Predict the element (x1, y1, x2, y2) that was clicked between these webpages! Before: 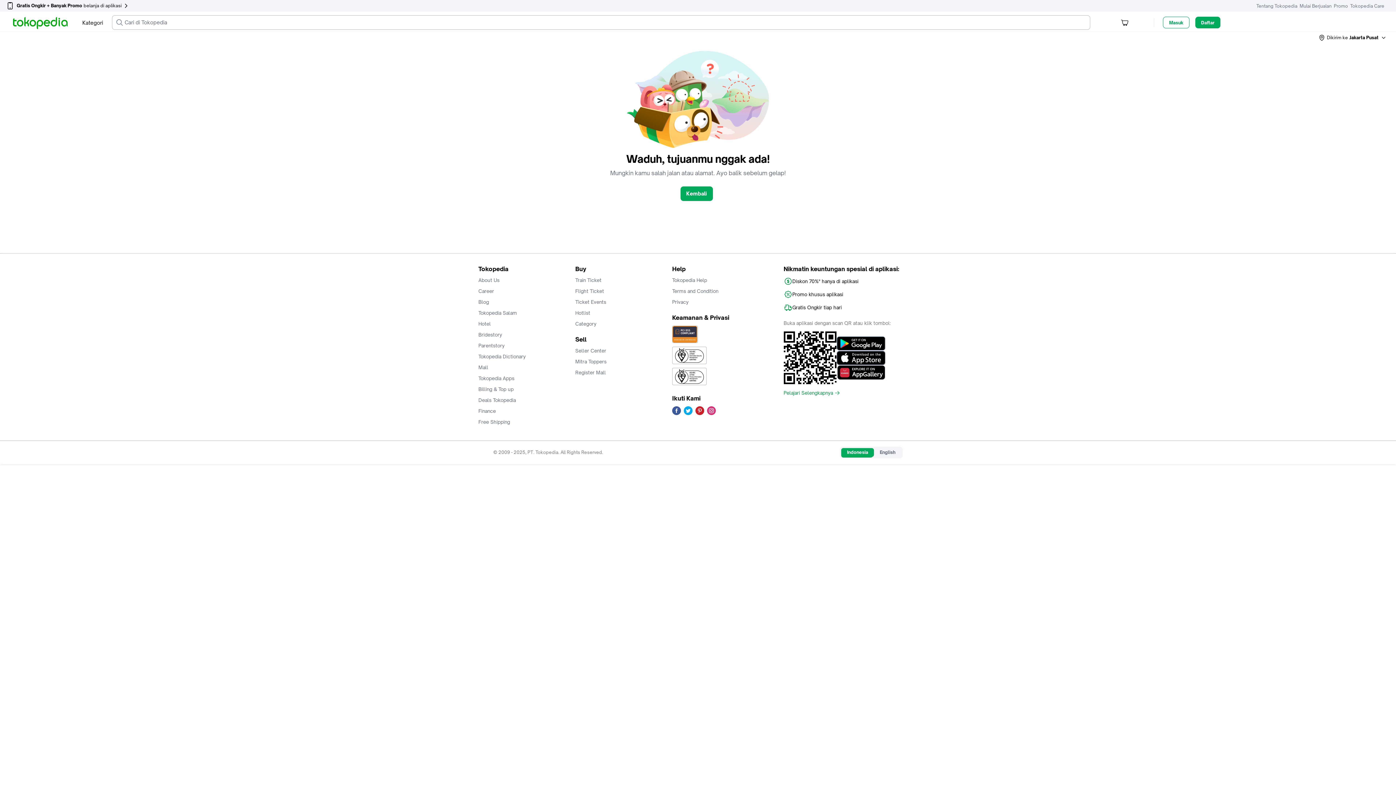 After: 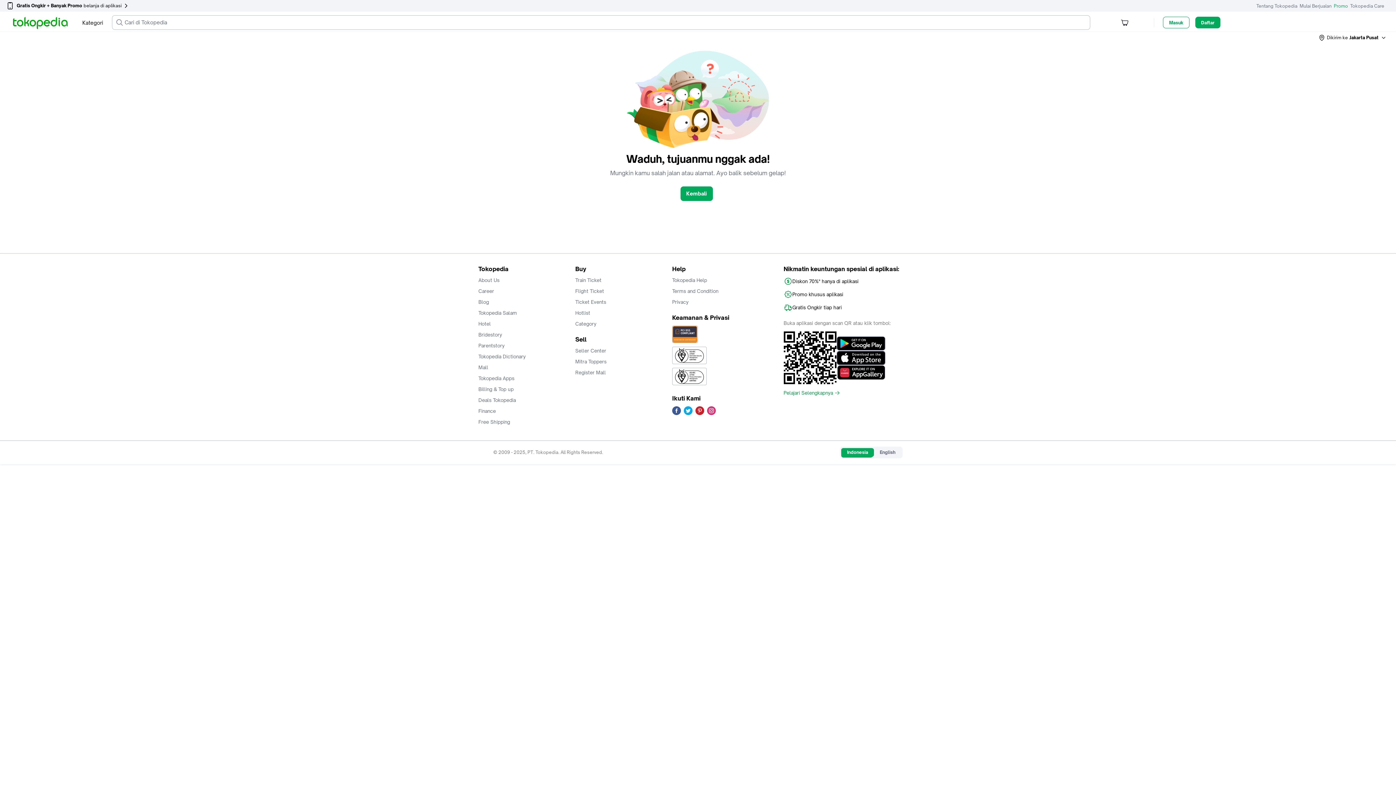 Action: label: Promo bbox: (1337, 0, 1350, 11)